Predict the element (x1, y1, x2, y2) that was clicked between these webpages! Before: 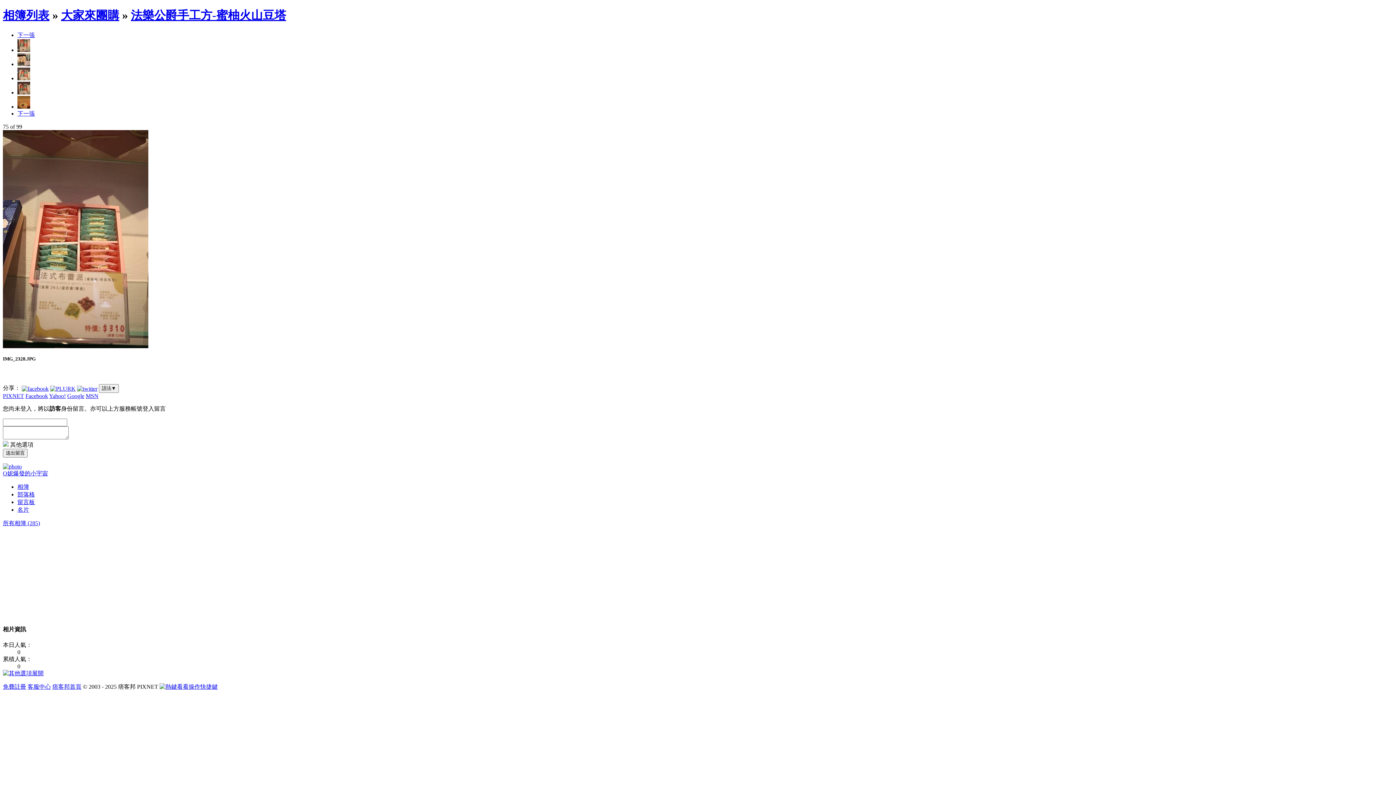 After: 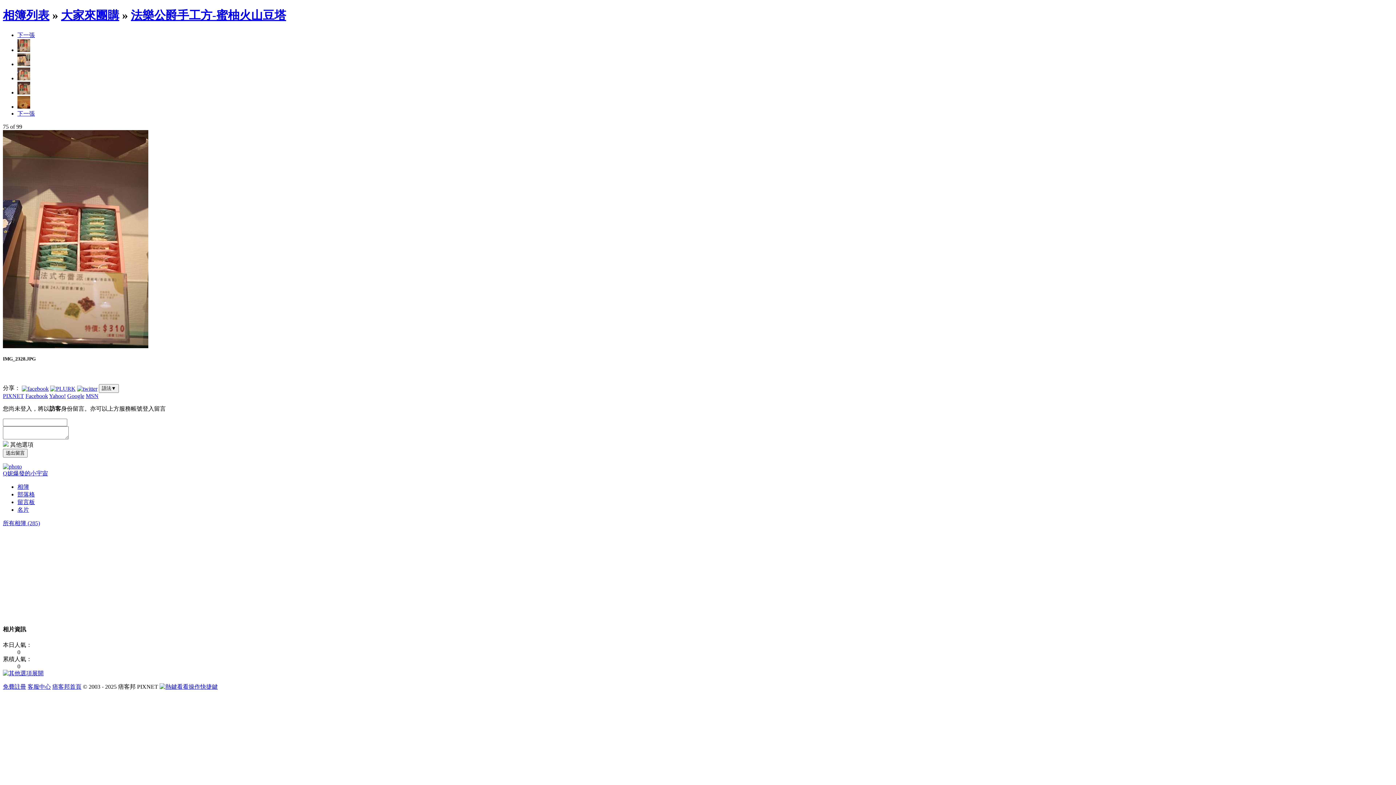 Action: bbox: (85, 393, 98, 399) label: MSN